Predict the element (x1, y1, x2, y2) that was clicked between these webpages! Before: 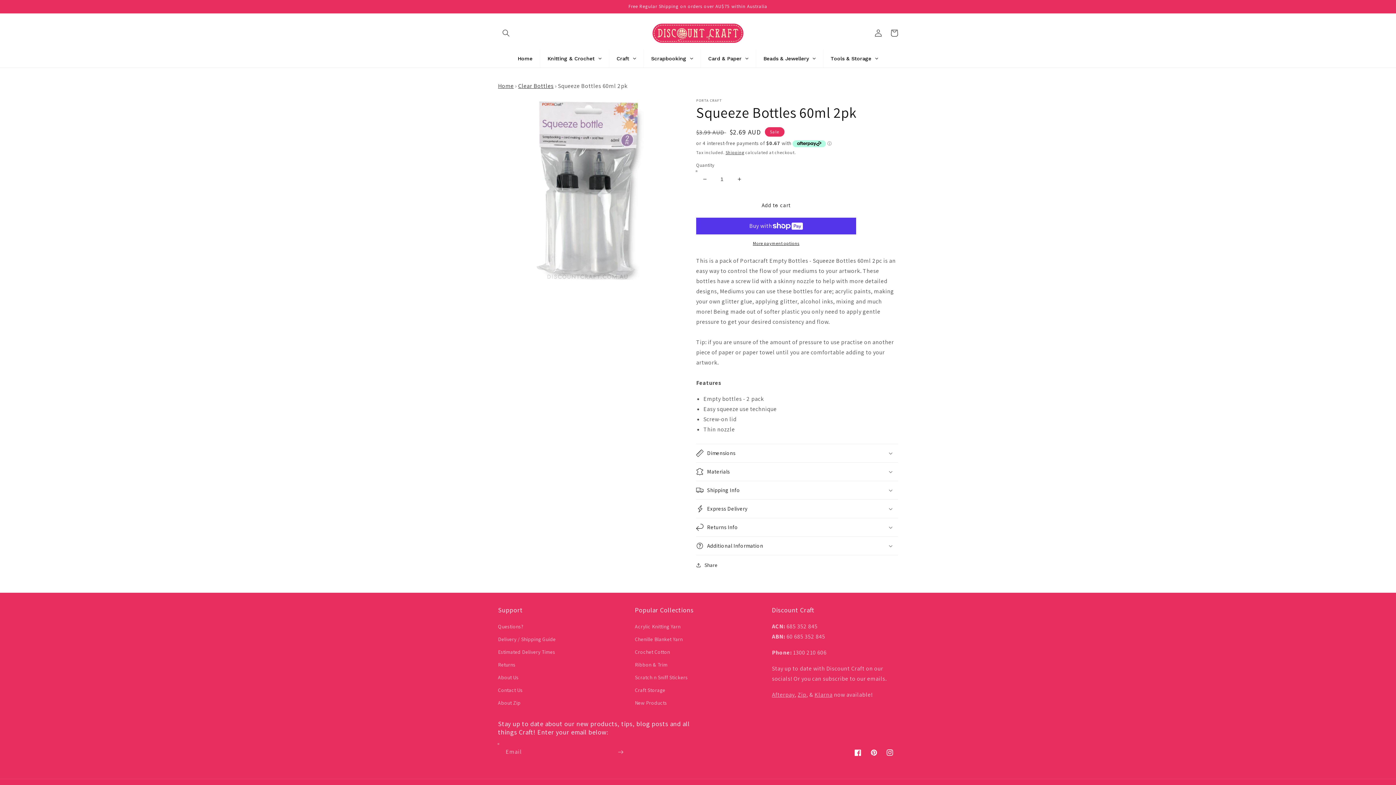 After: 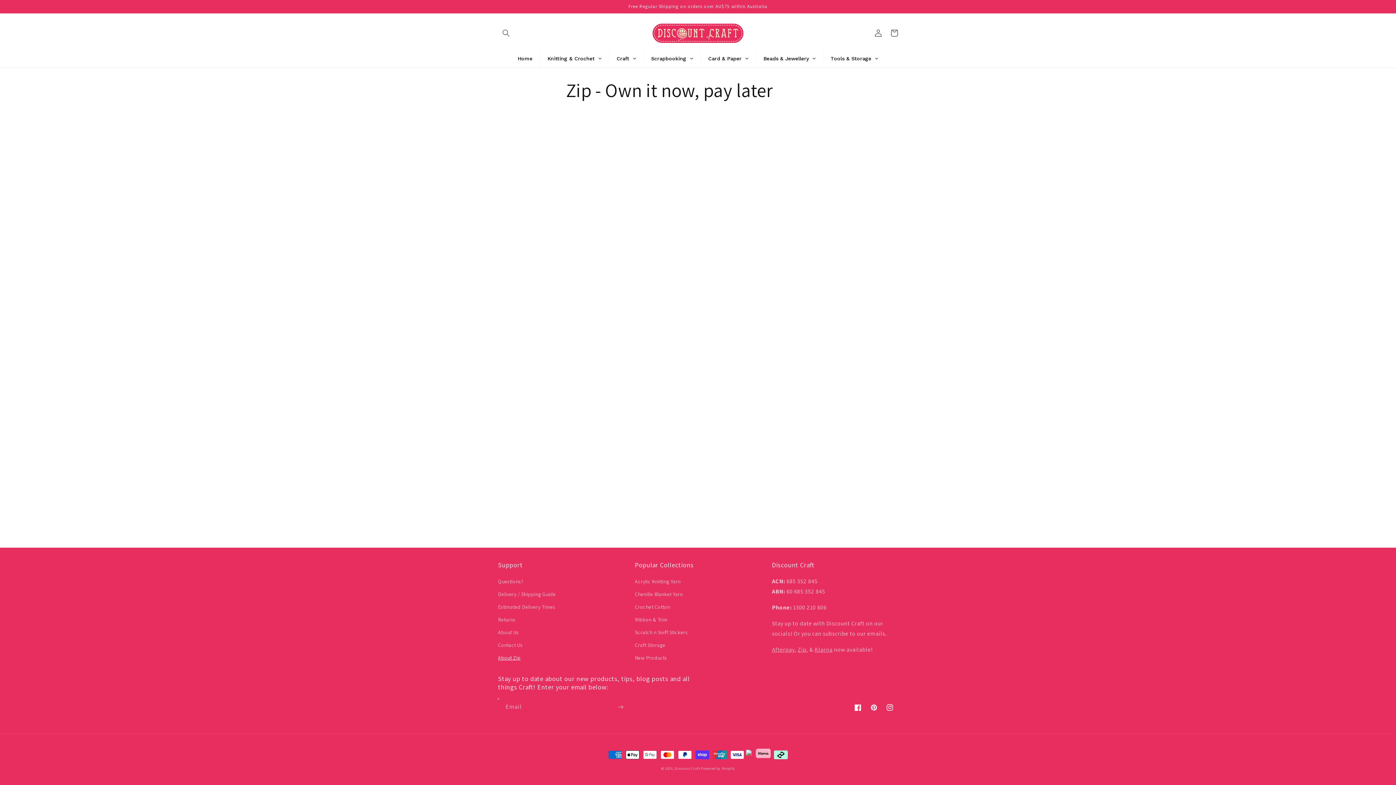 Action: label: Zip bbox: (797, 691, 806, 698)